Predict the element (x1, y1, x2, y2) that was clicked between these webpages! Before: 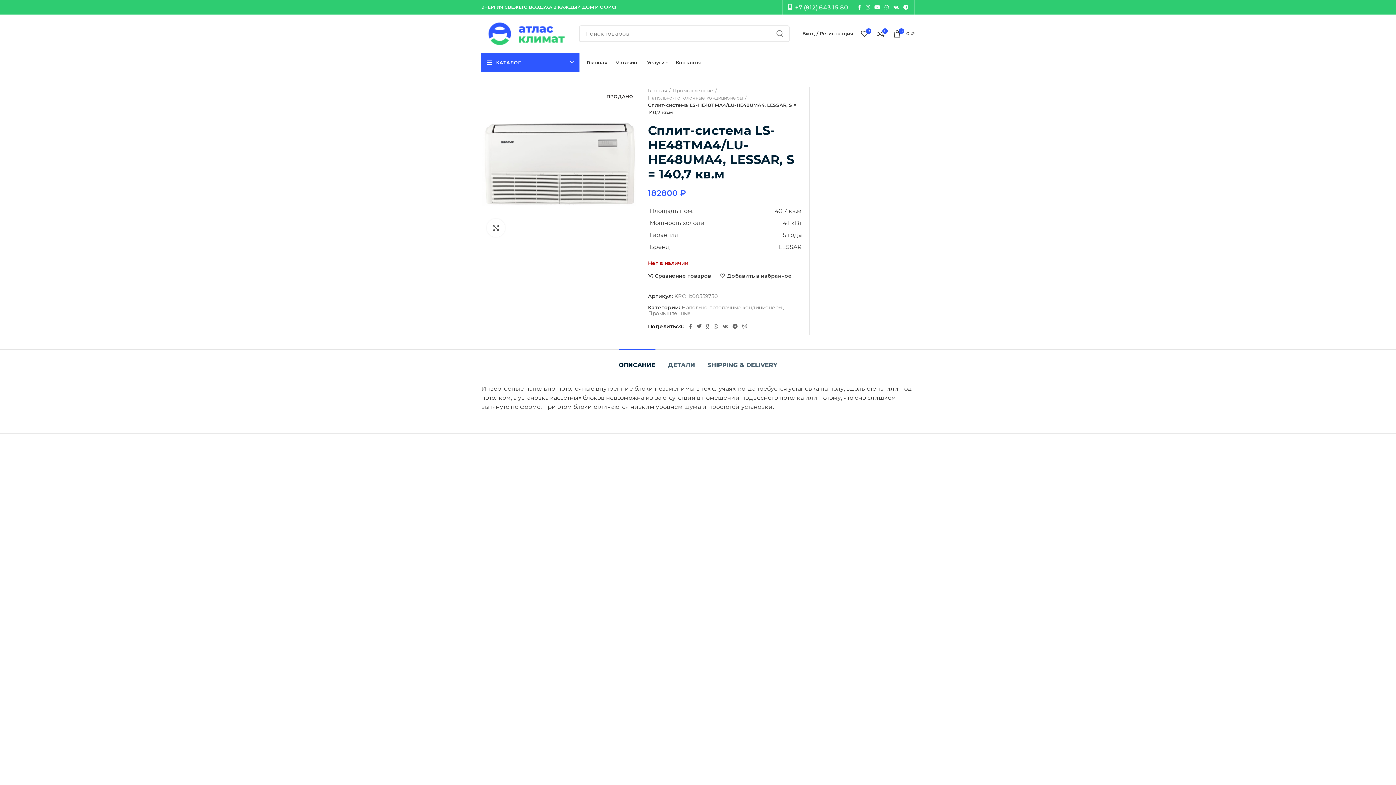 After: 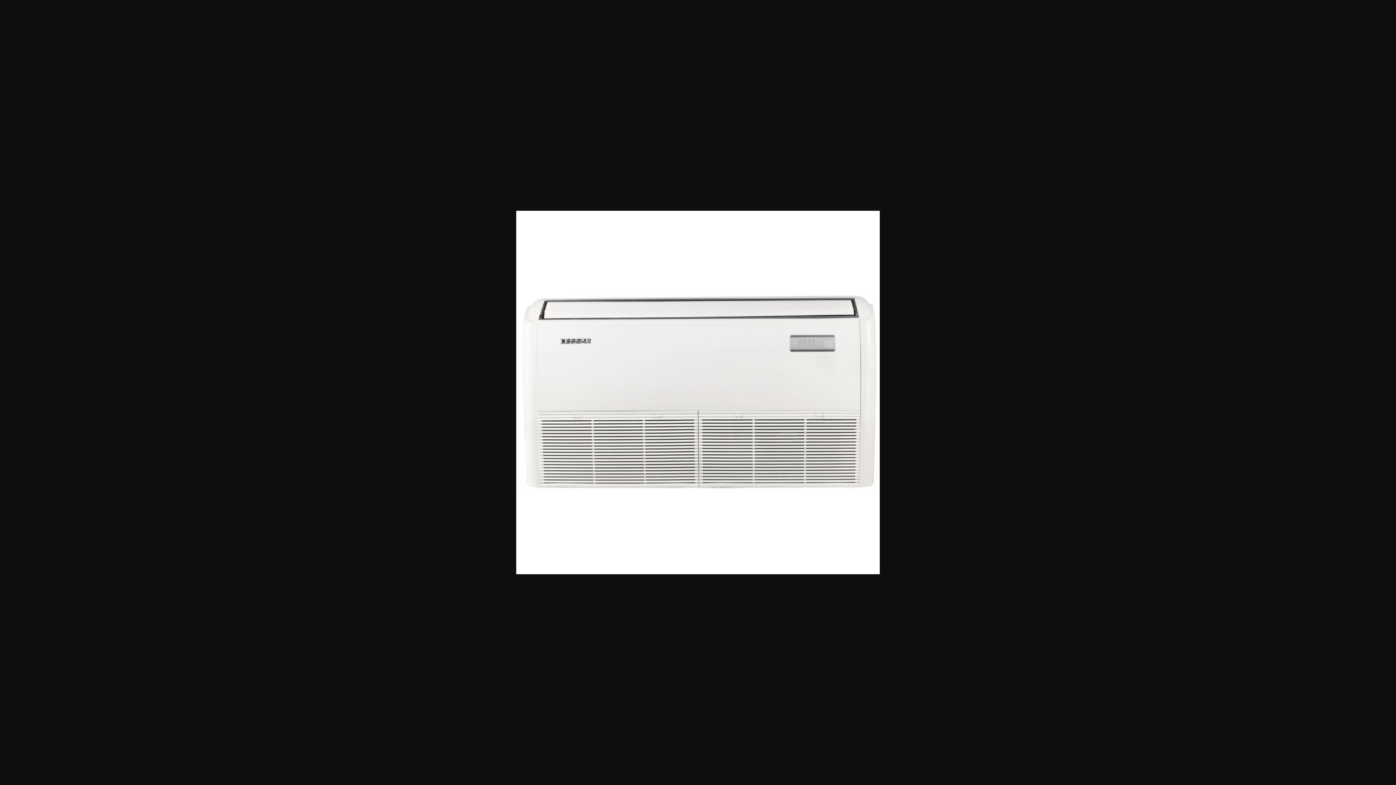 Action: bbox: (482, 160, 636, 167)